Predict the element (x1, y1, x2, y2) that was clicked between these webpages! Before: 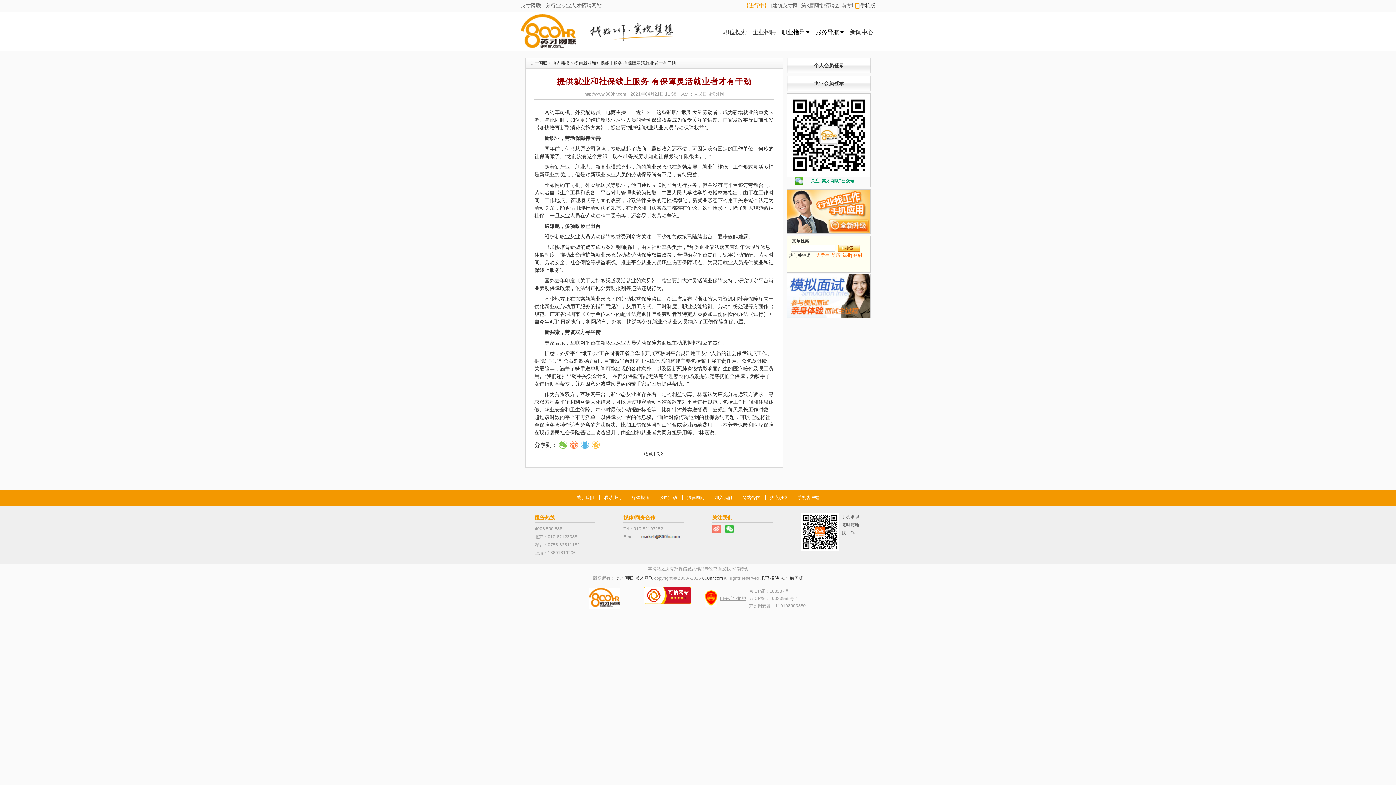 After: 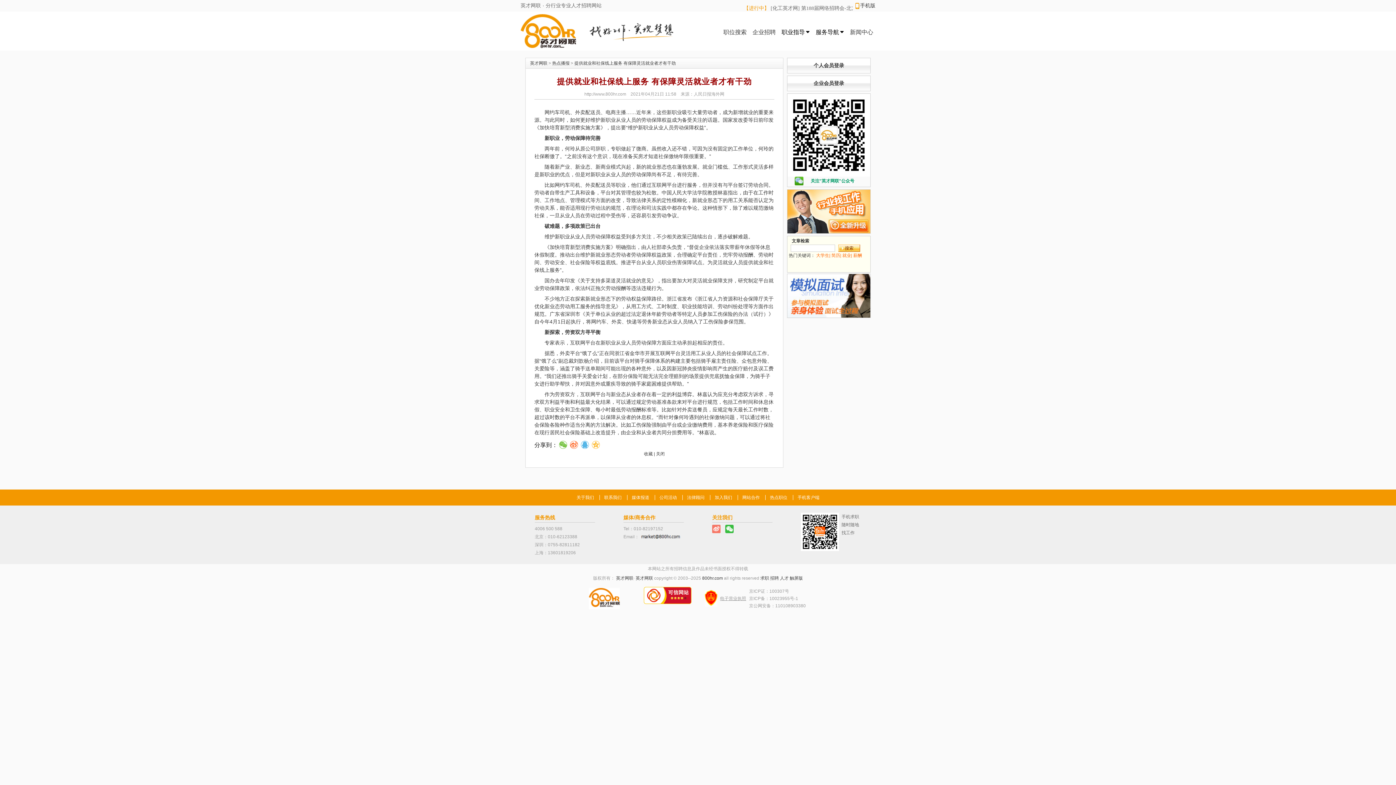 Action: label: 联系我们 bbox: (599, 495, 626, 500)